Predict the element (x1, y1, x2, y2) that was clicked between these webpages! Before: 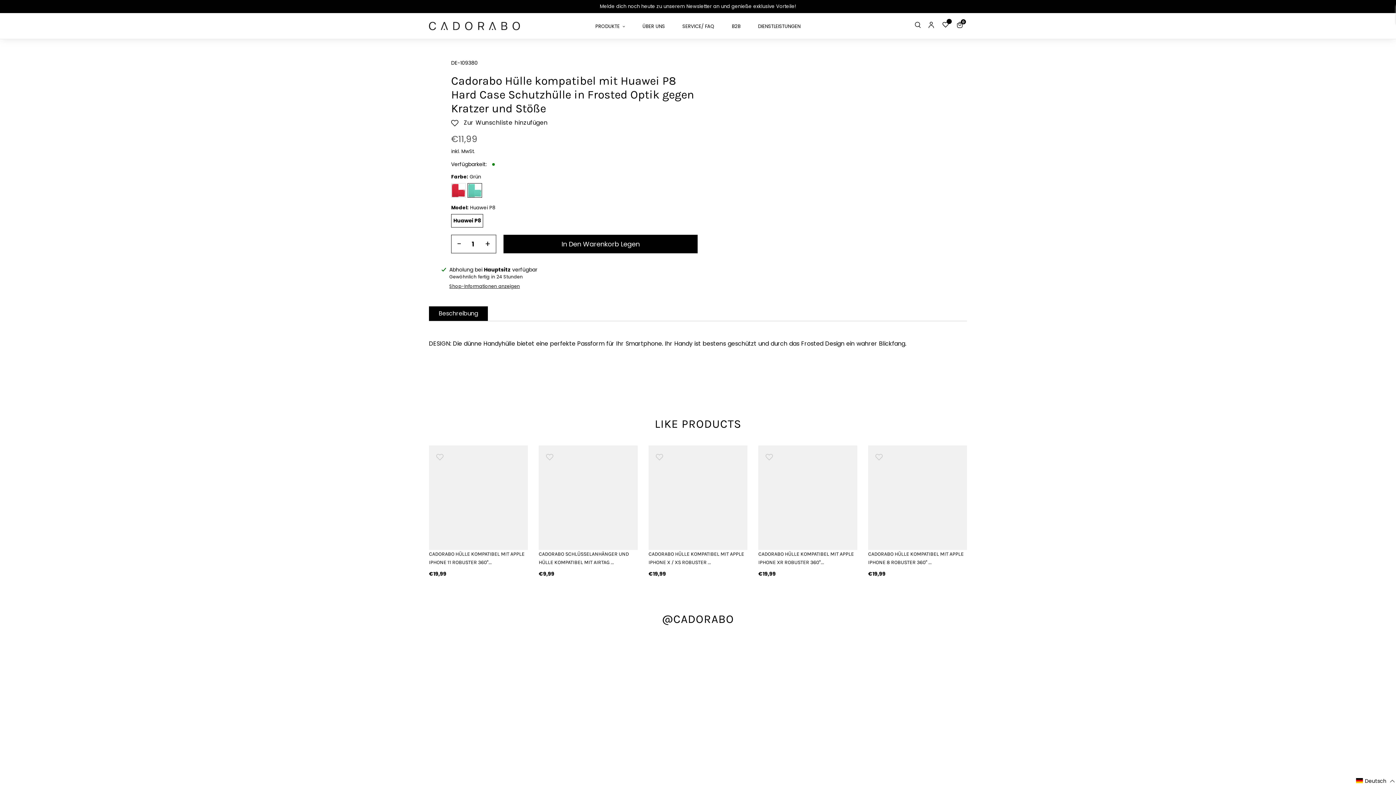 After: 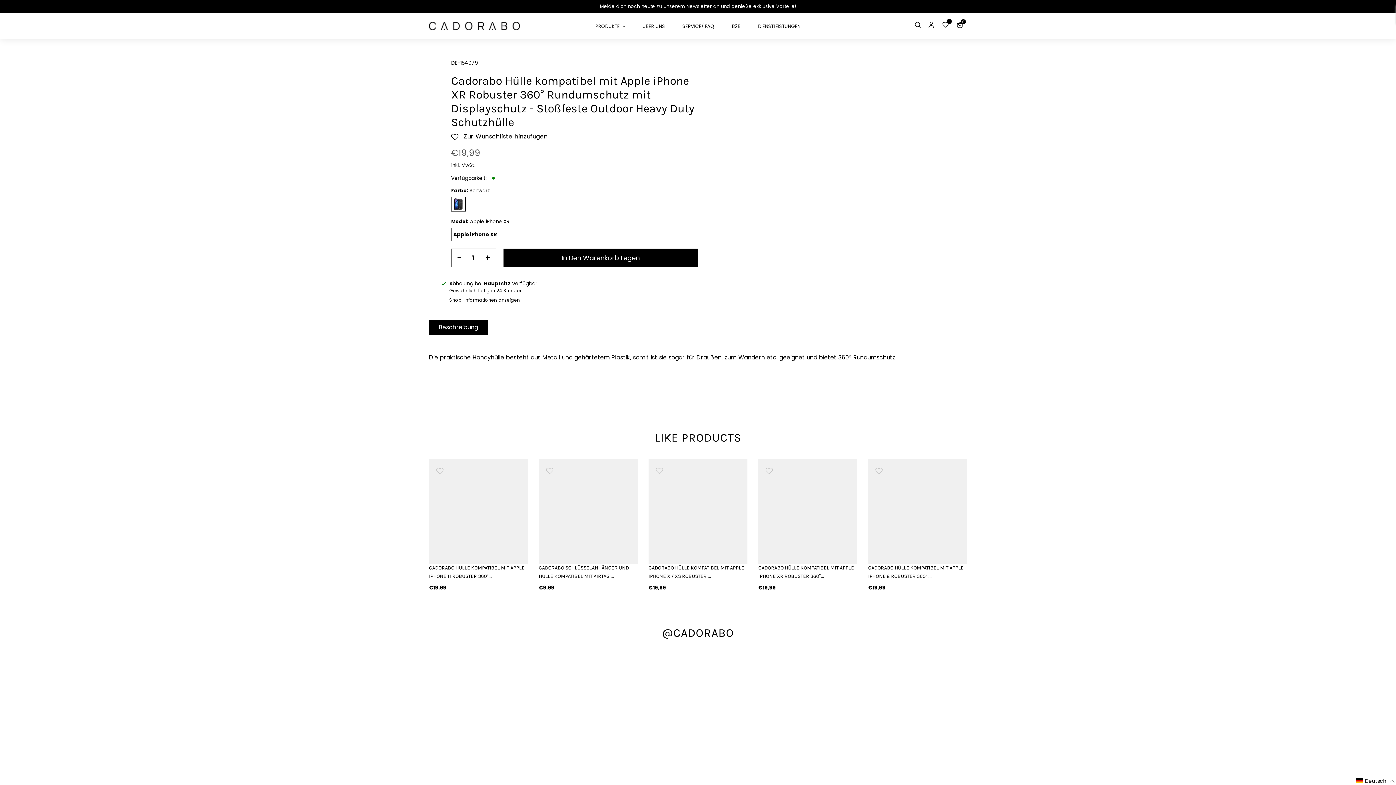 Action: bbox: (758, 445, 857, 544)